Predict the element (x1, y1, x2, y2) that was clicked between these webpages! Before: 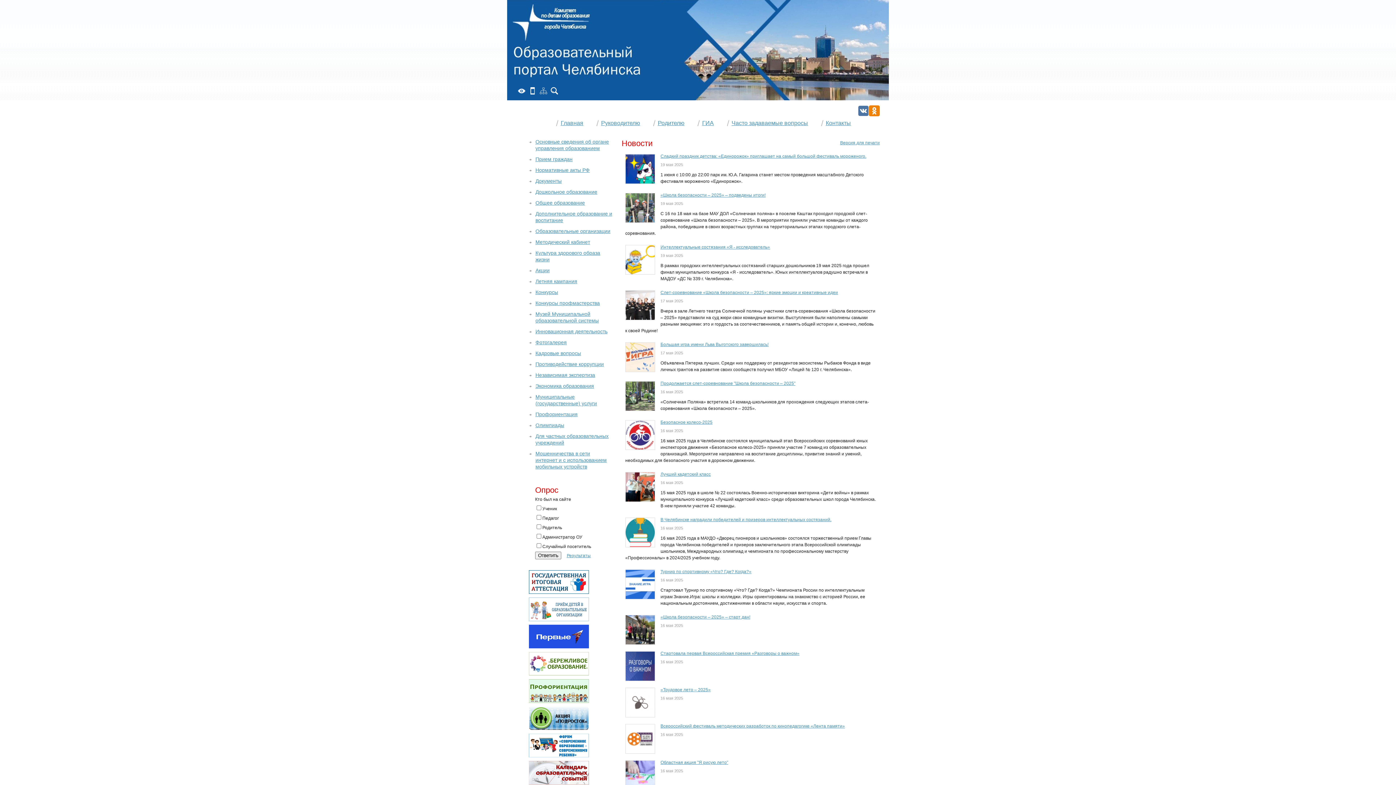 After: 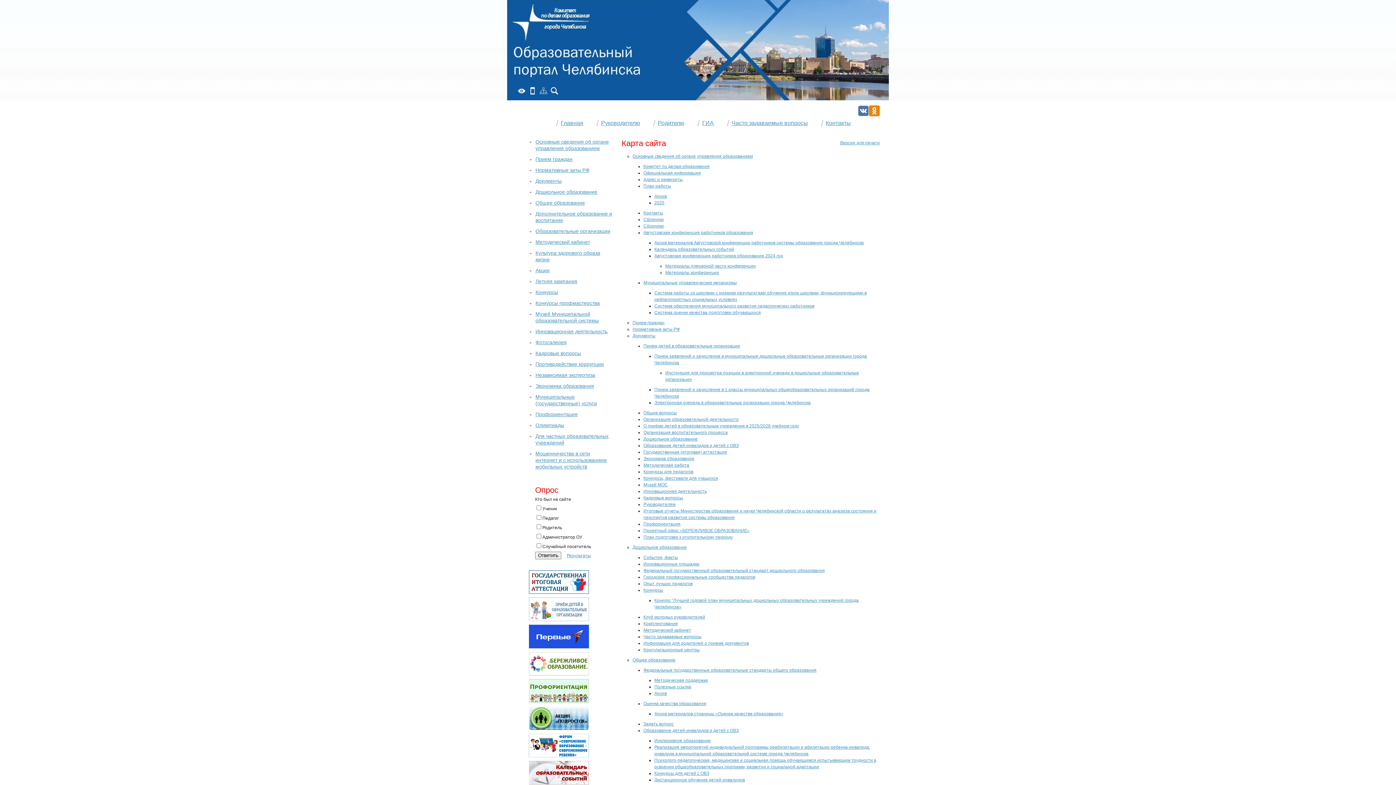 Action: bbox: (538, 85, 549, 96)